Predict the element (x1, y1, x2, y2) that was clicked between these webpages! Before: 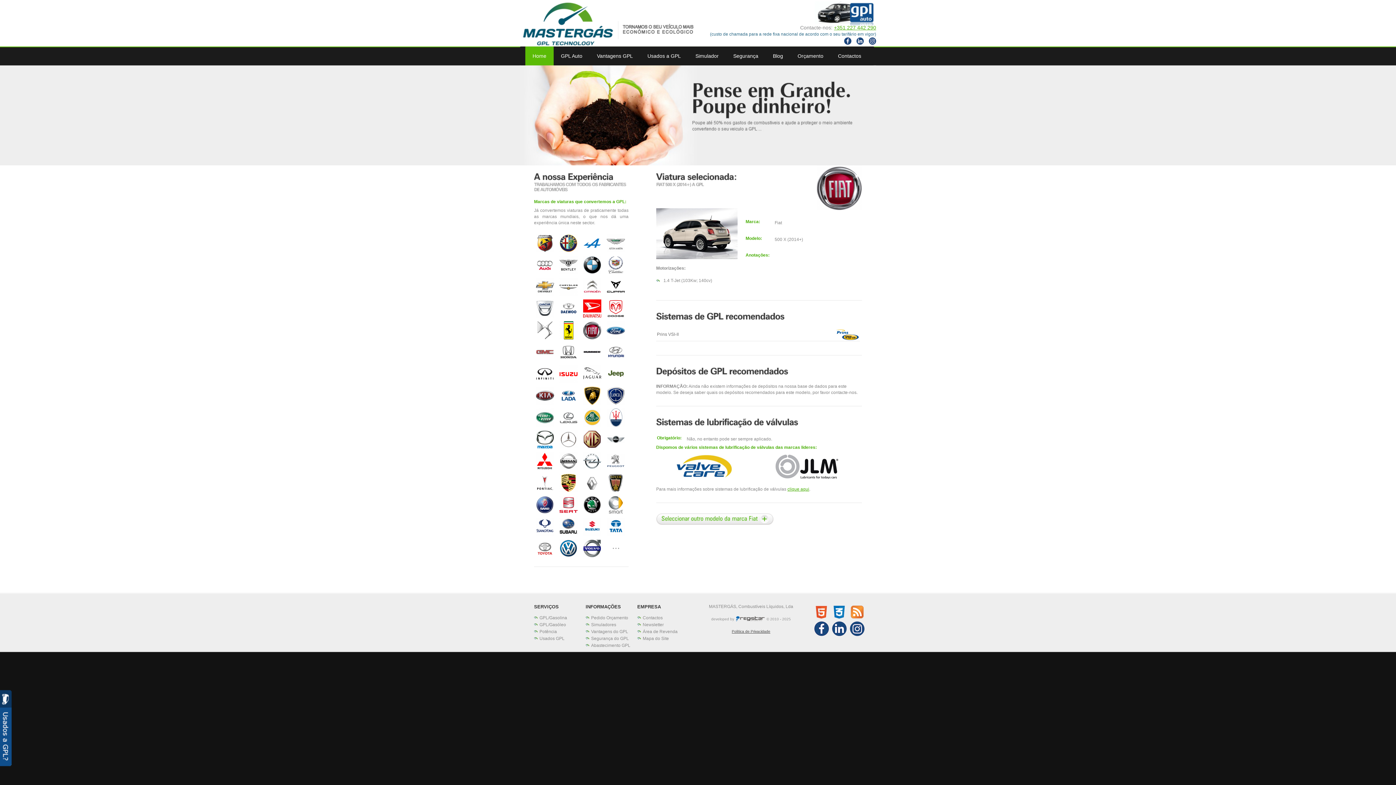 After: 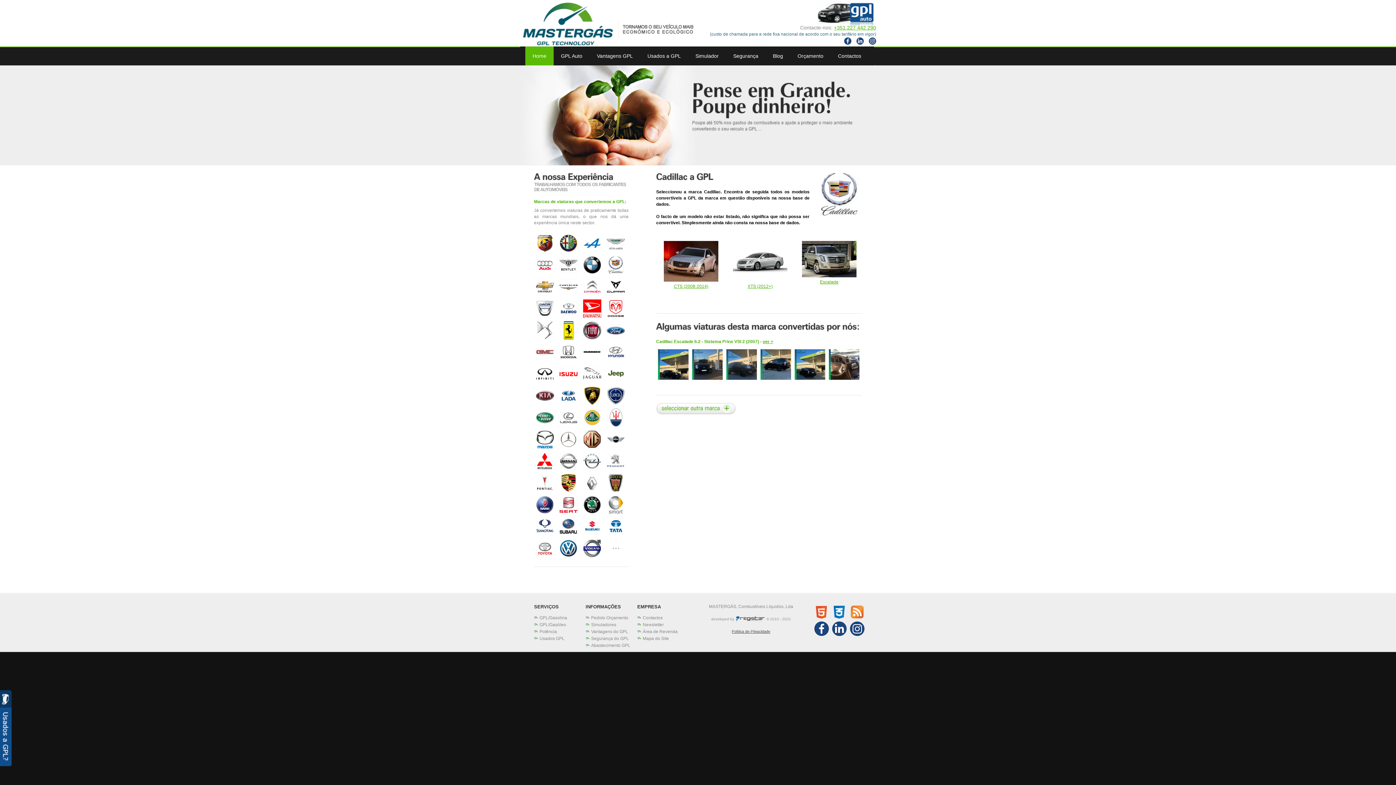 Action: bbox: (605, 254, 627, 259)